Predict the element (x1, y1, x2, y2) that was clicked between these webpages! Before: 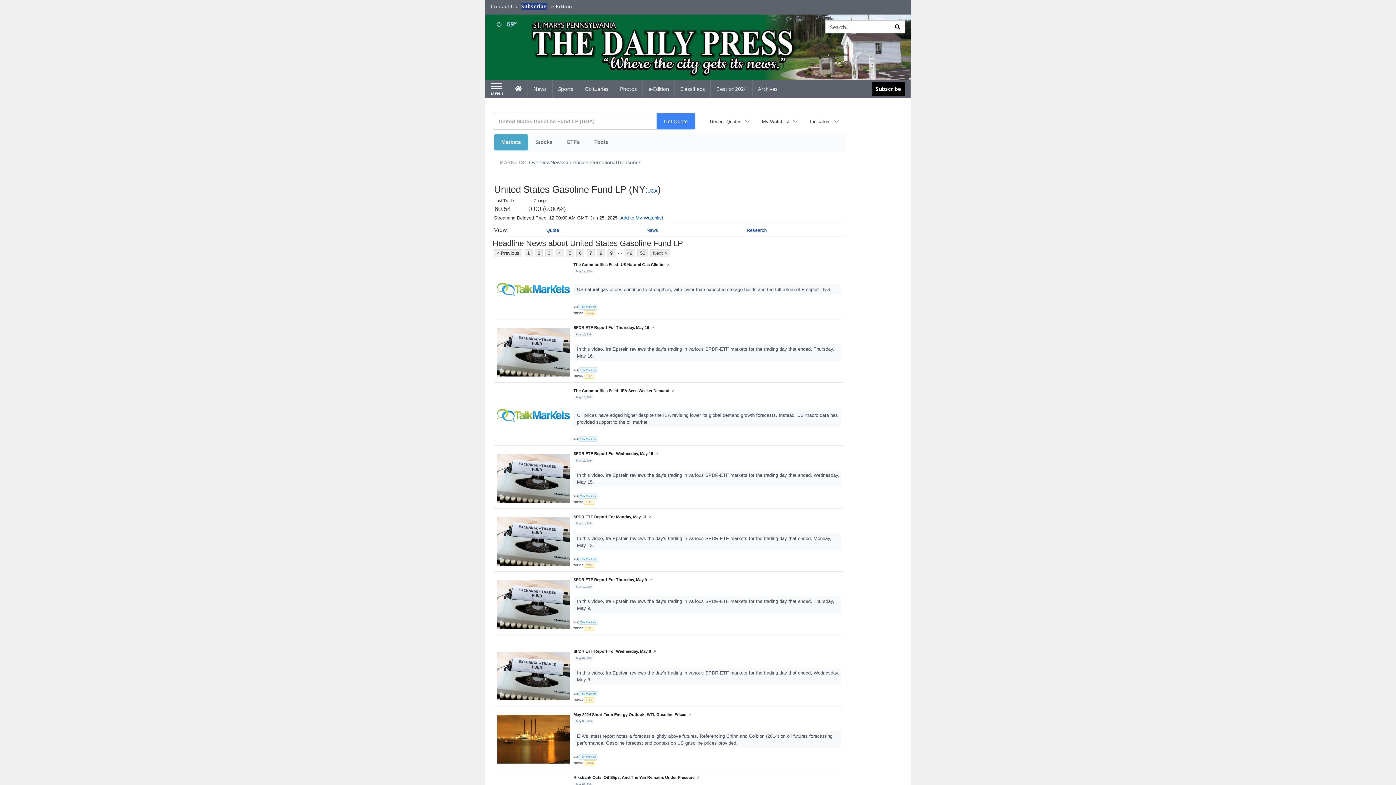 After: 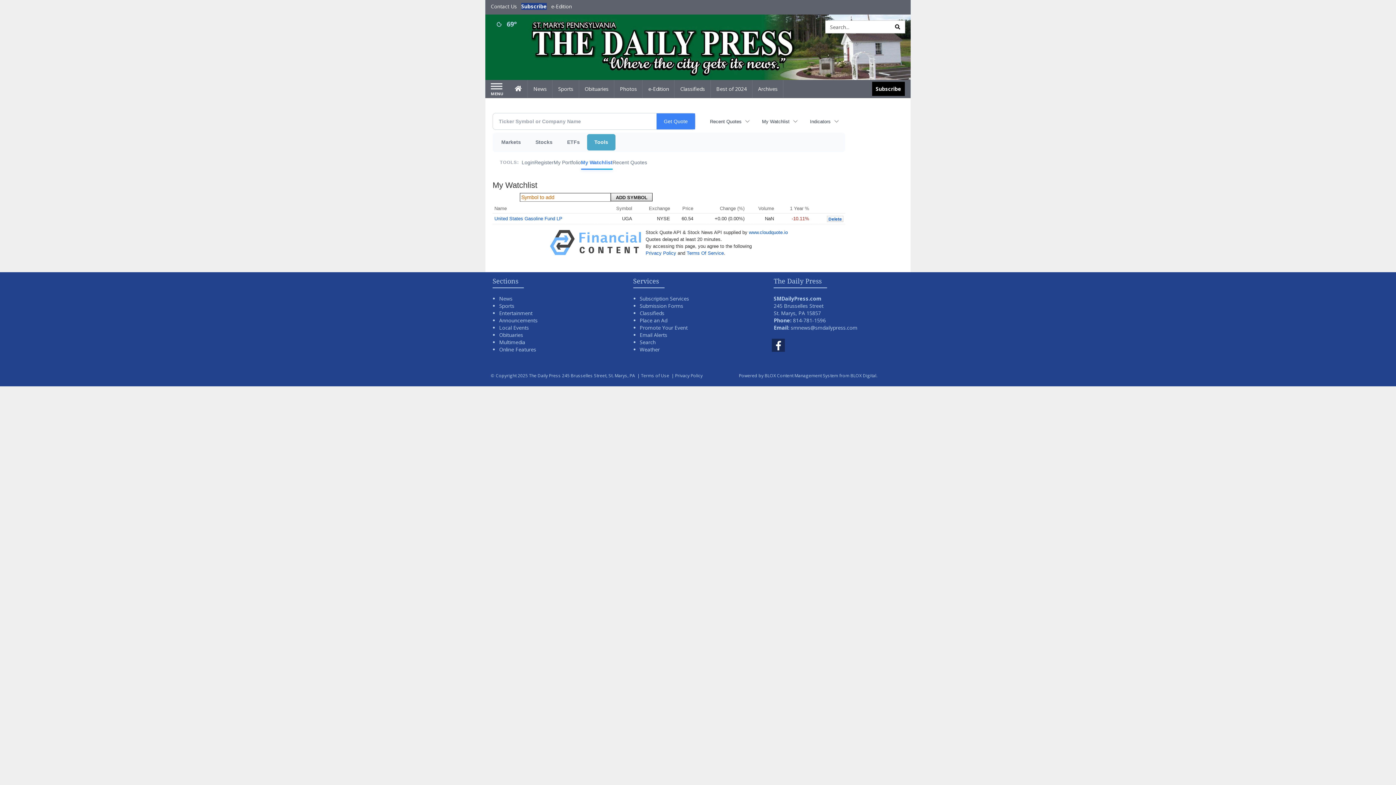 Action: bbox: (620, 215, 663, 220) label: Add to My Watchlist